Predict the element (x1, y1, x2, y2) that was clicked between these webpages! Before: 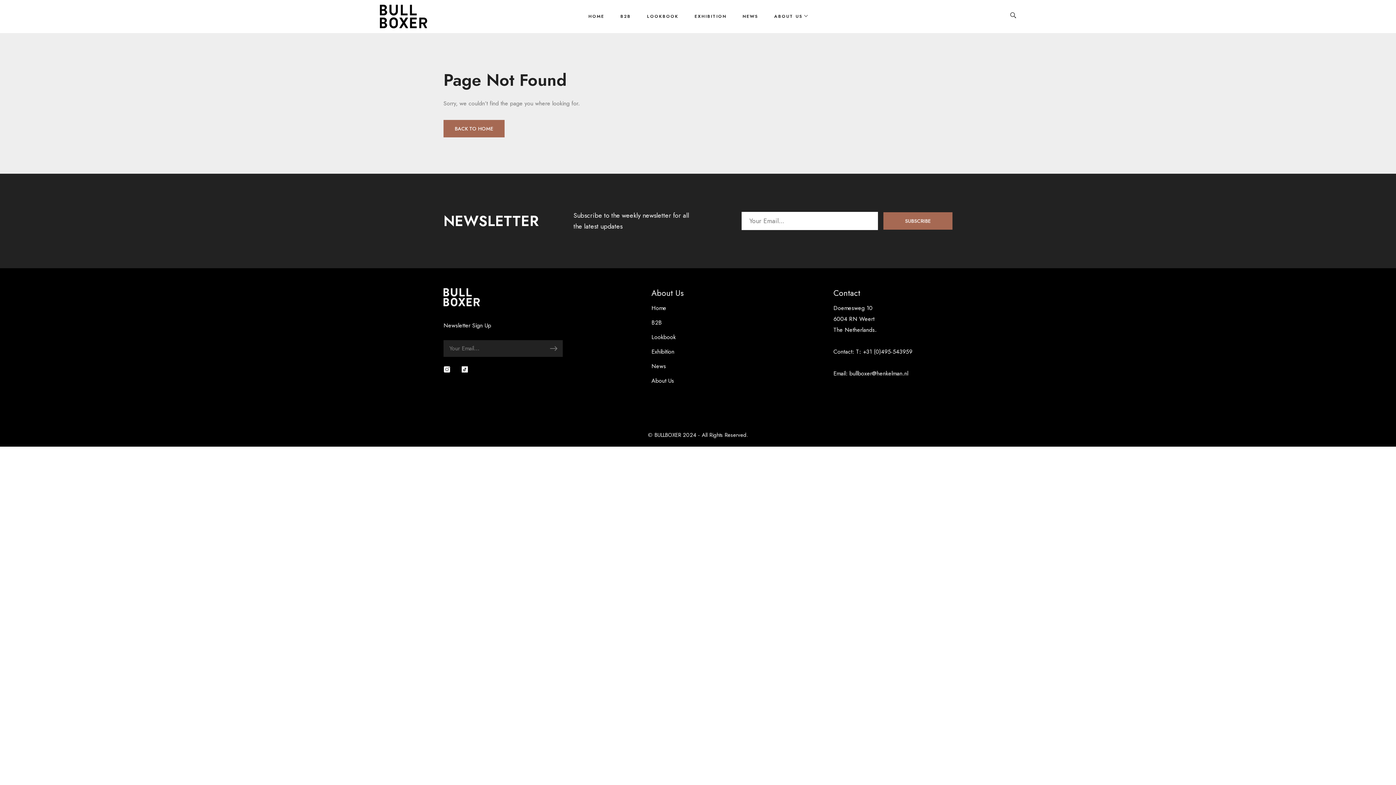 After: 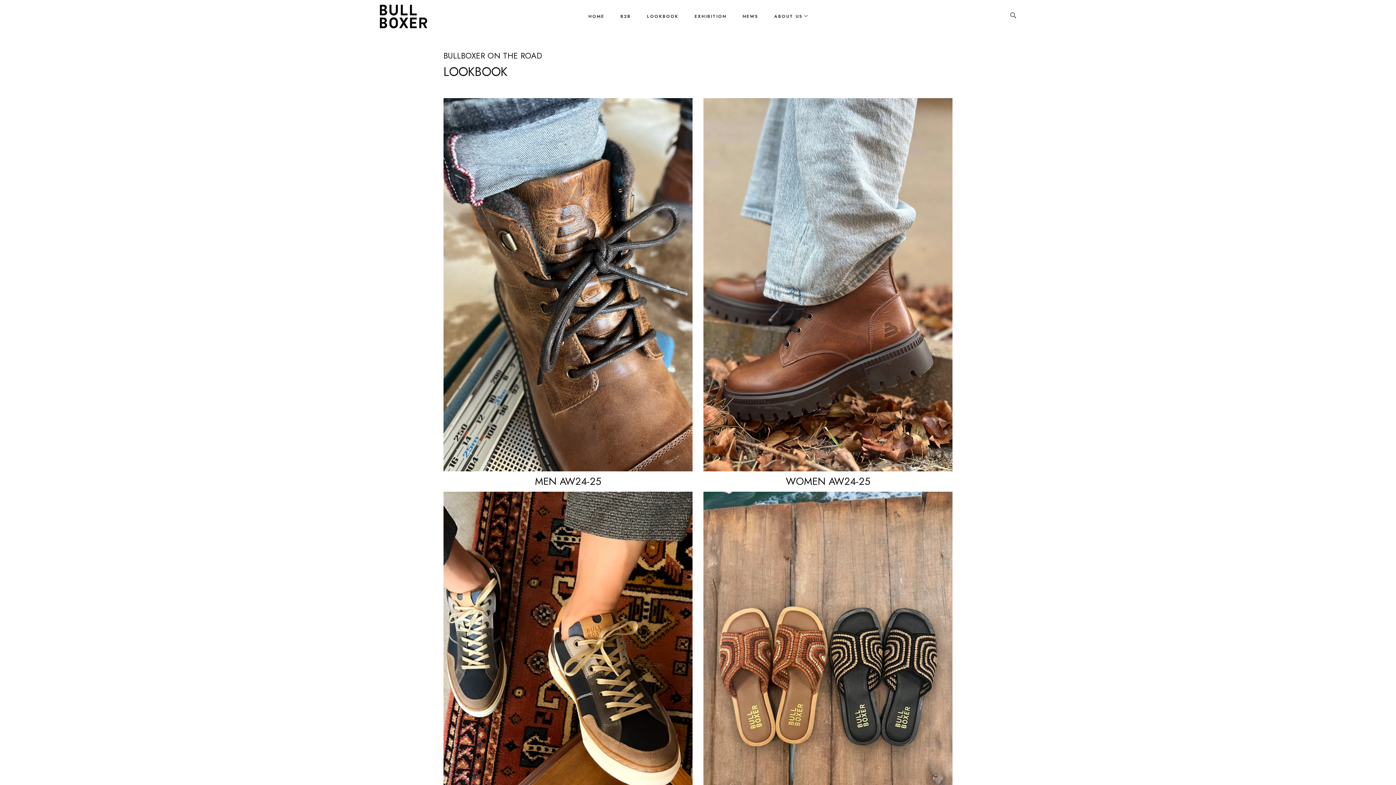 Action: bbox: (647, 0, 680, 32) label: LOOKBOOK